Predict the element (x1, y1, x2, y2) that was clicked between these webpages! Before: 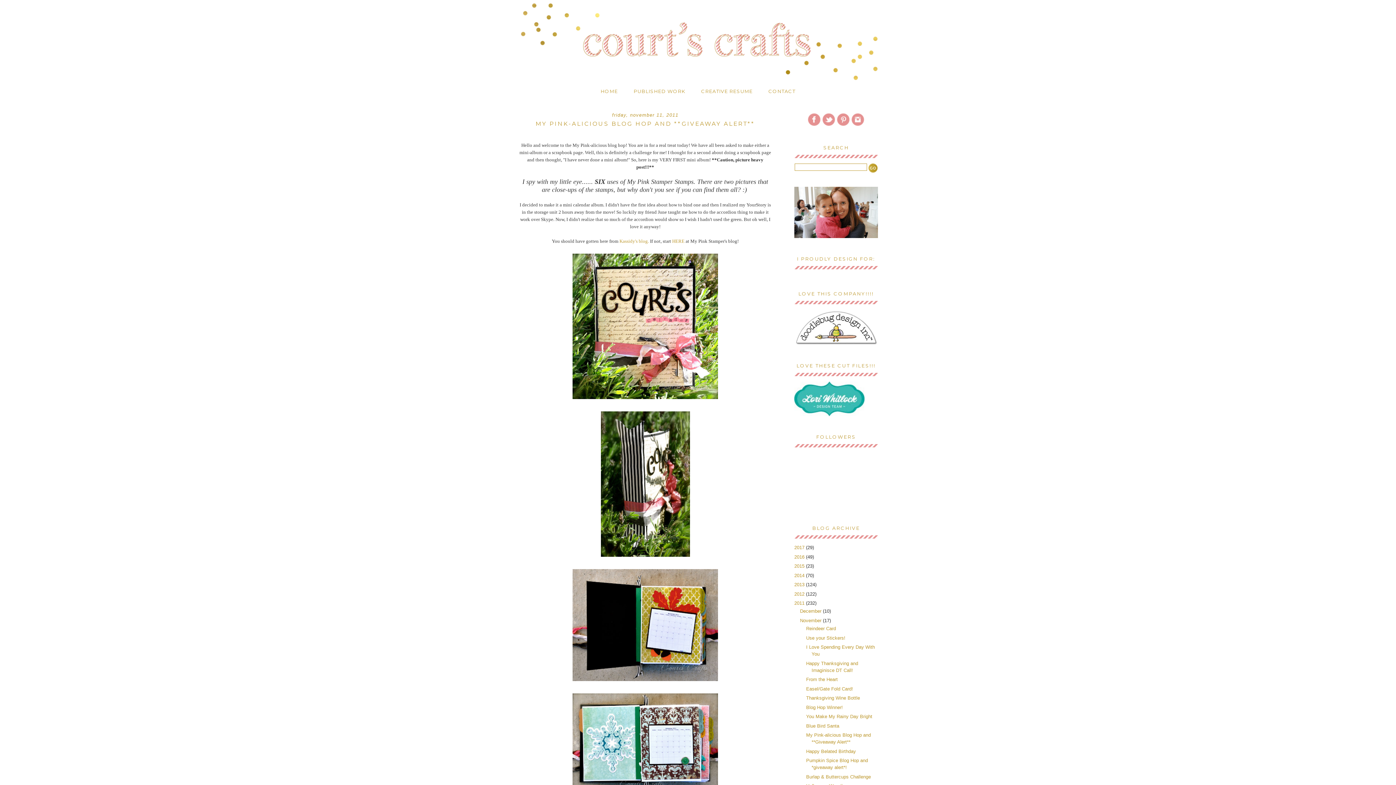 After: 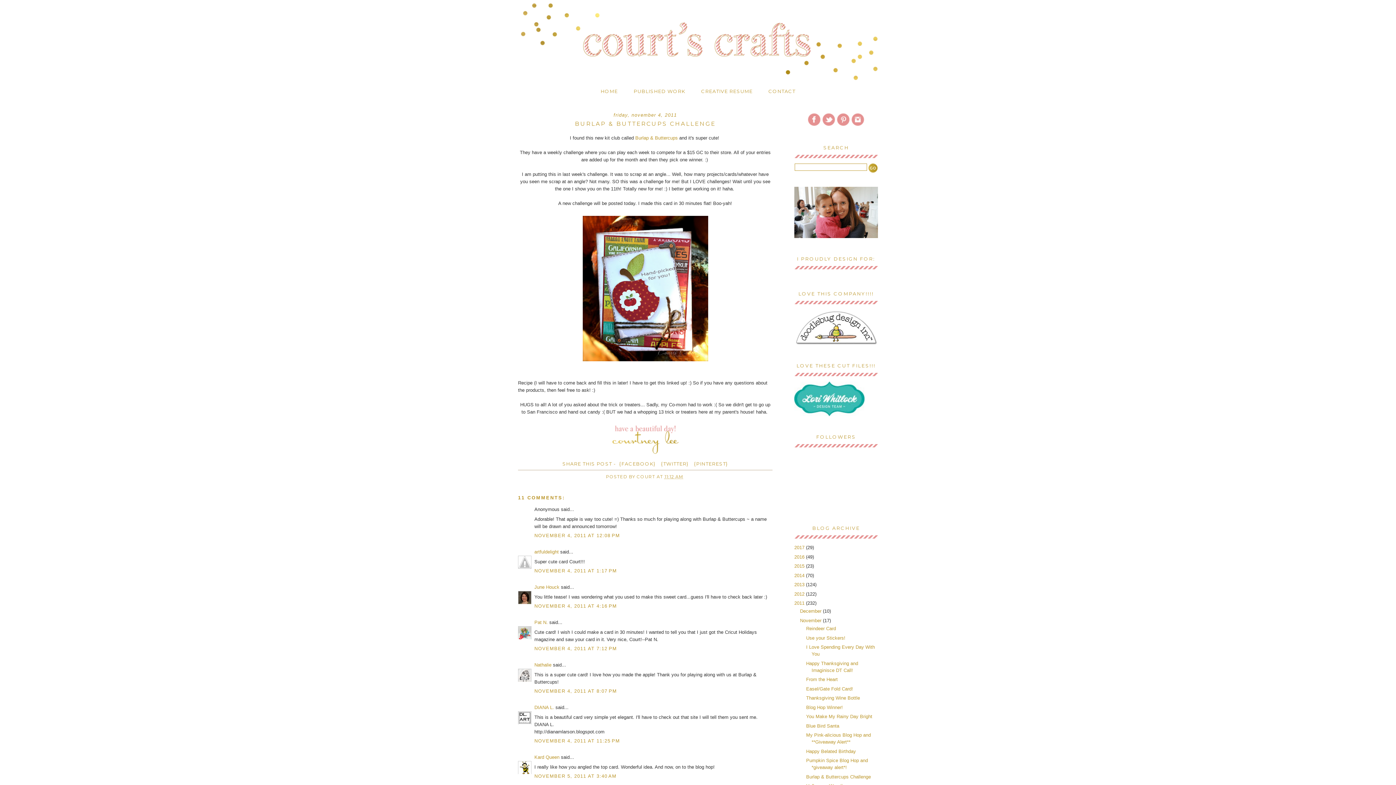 Action: label: Burlap & Buttercups Challenge bbox: (806, 774, 871, 779)